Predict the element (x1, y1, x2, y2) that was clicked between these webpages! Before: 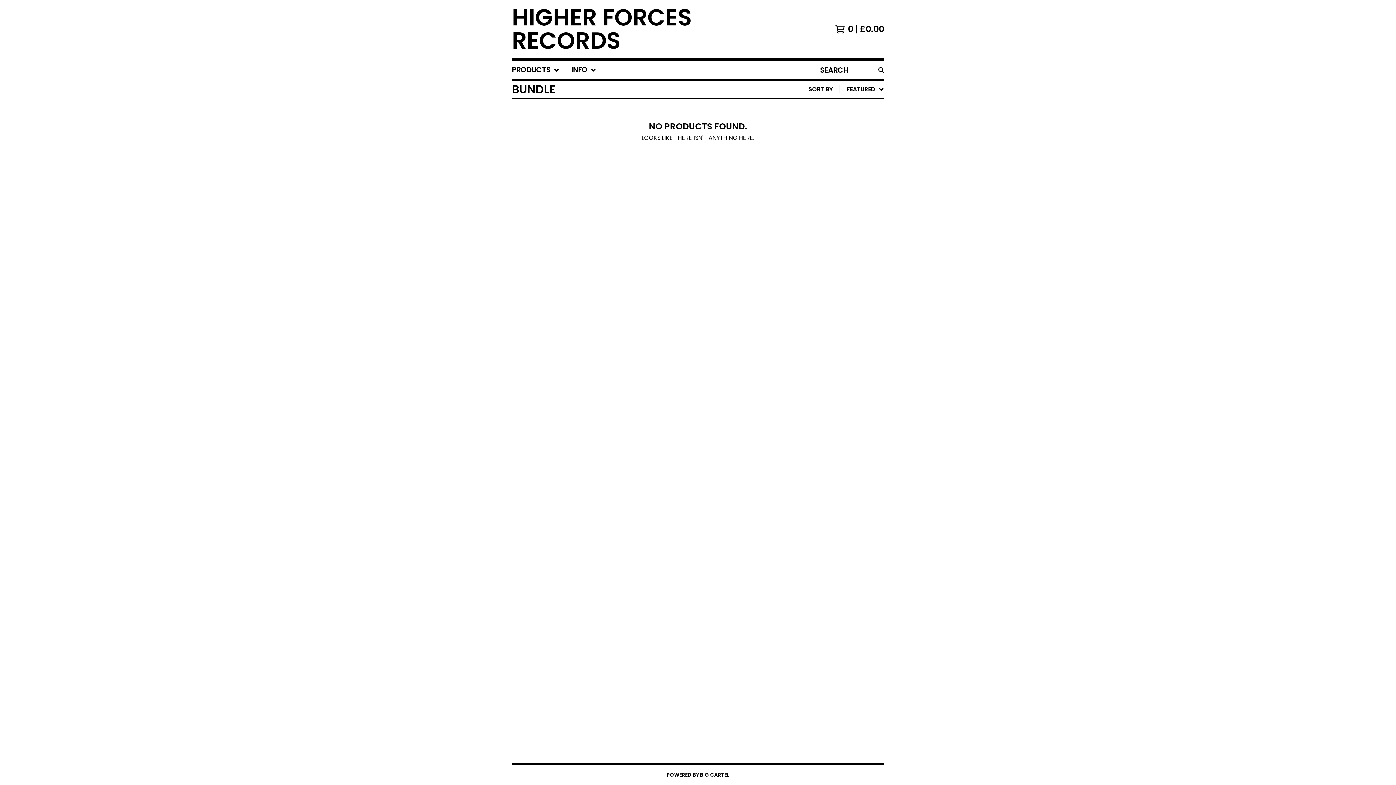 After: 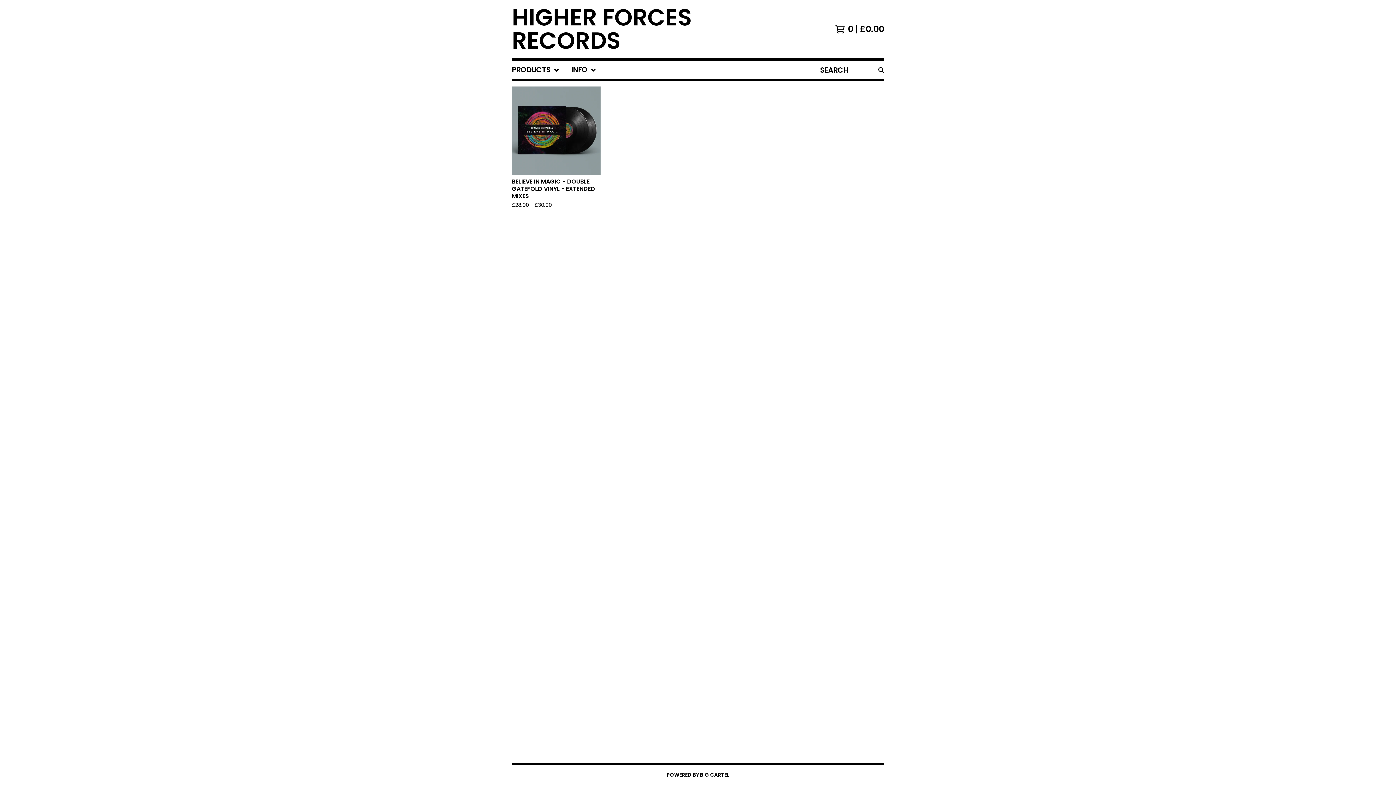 Action: bbox: (512, 5, 772, 52) label: HIGHER FORCES RECORDS